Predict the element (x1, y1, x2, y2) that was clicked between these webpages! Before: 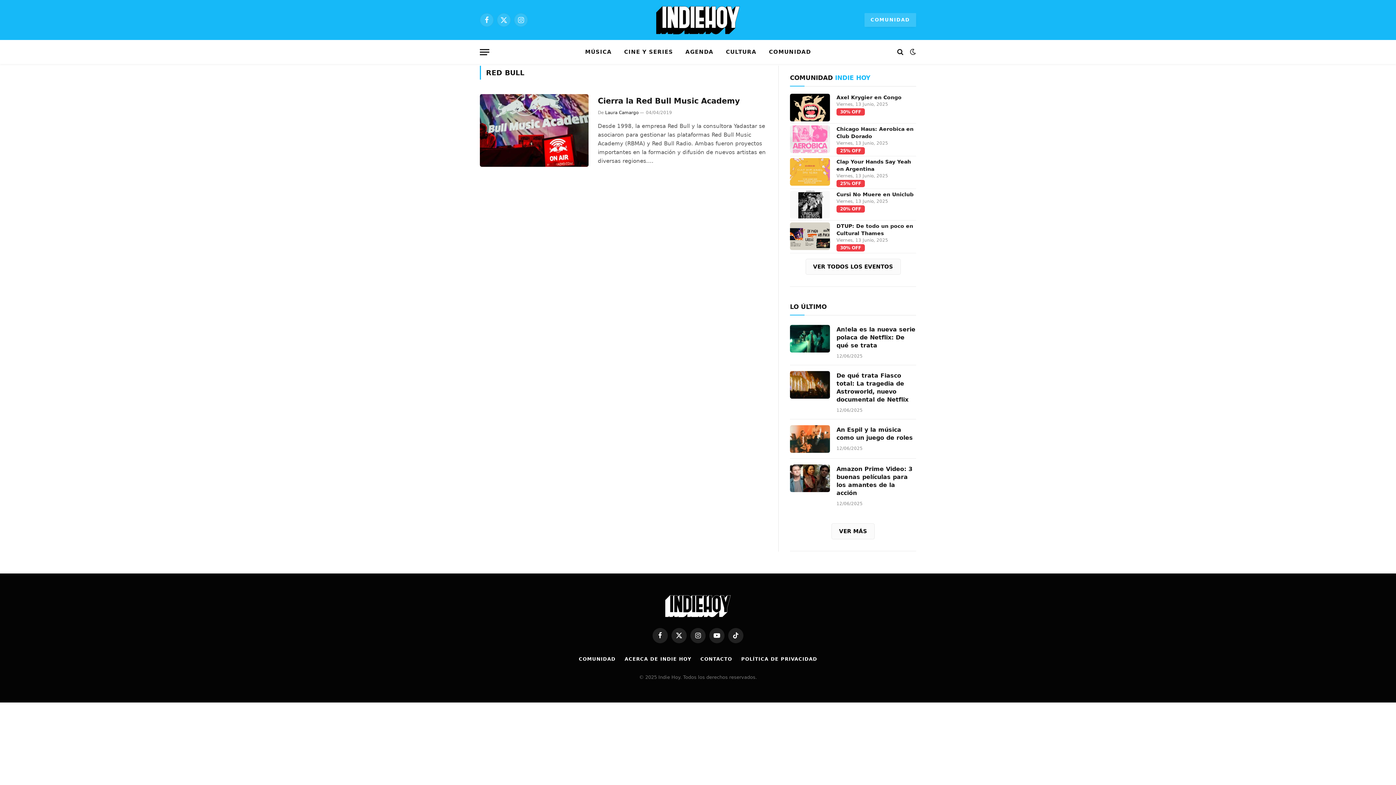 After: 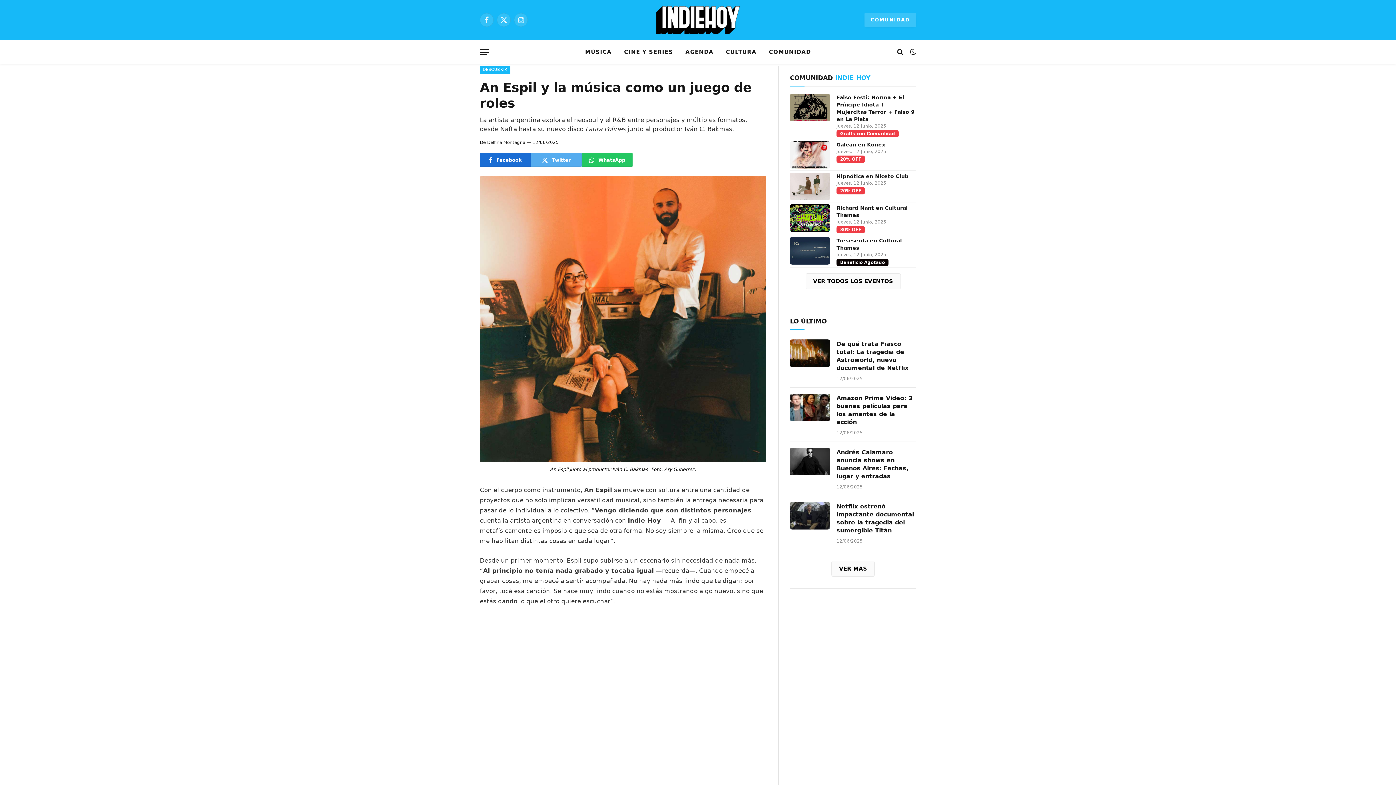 Action: bbox: (790, 659, 830, 687)